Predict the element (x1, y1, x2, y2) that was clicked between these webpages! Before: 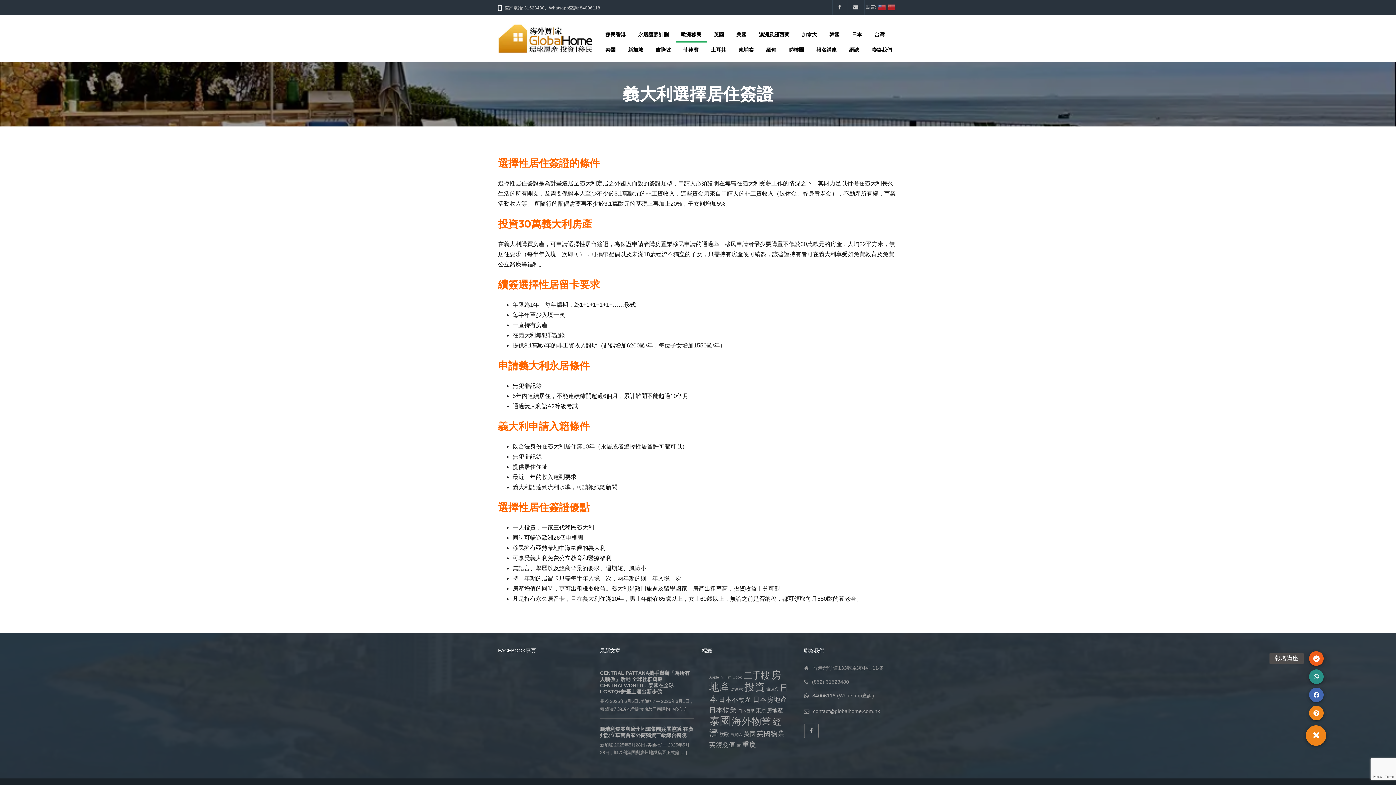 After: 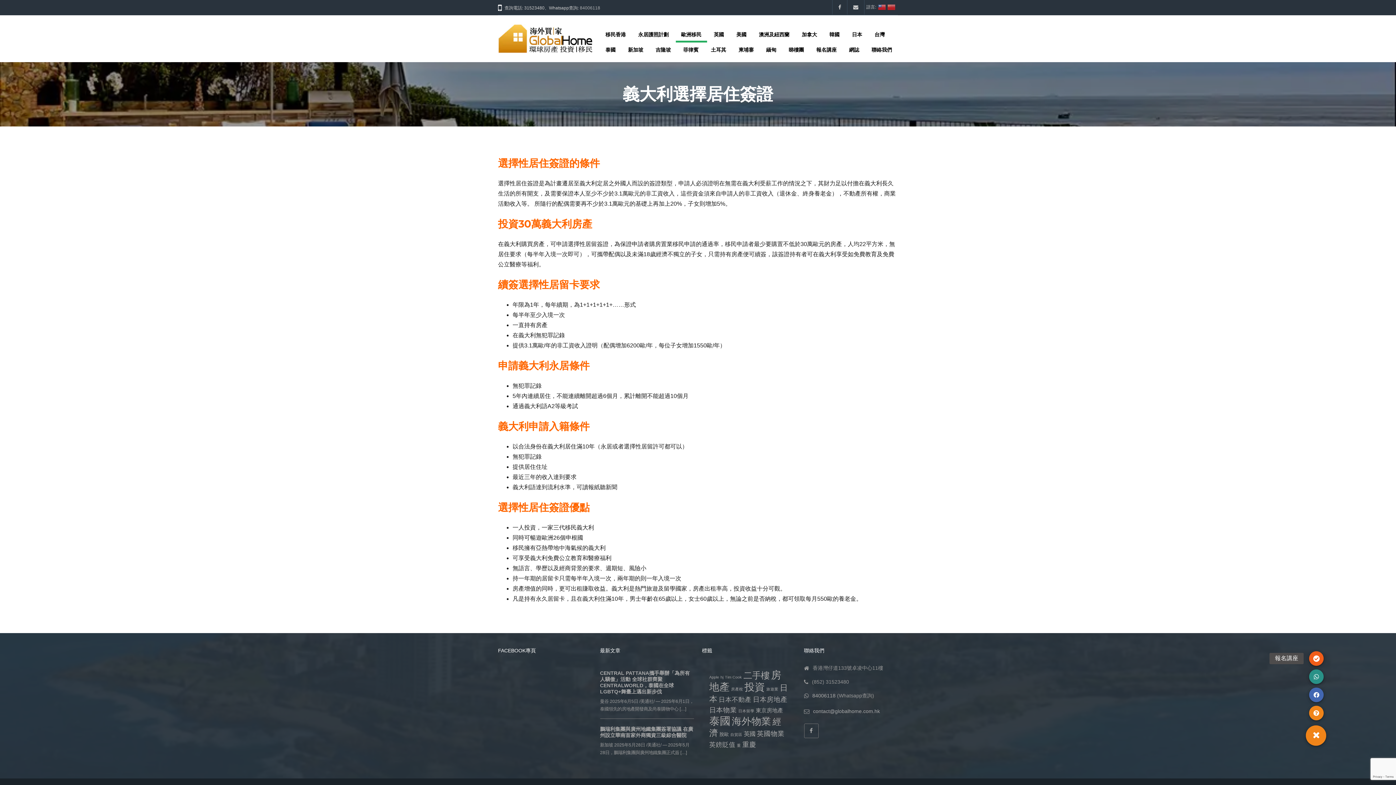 Action: bbox: (580, 5, 600, 10) label: 84006118